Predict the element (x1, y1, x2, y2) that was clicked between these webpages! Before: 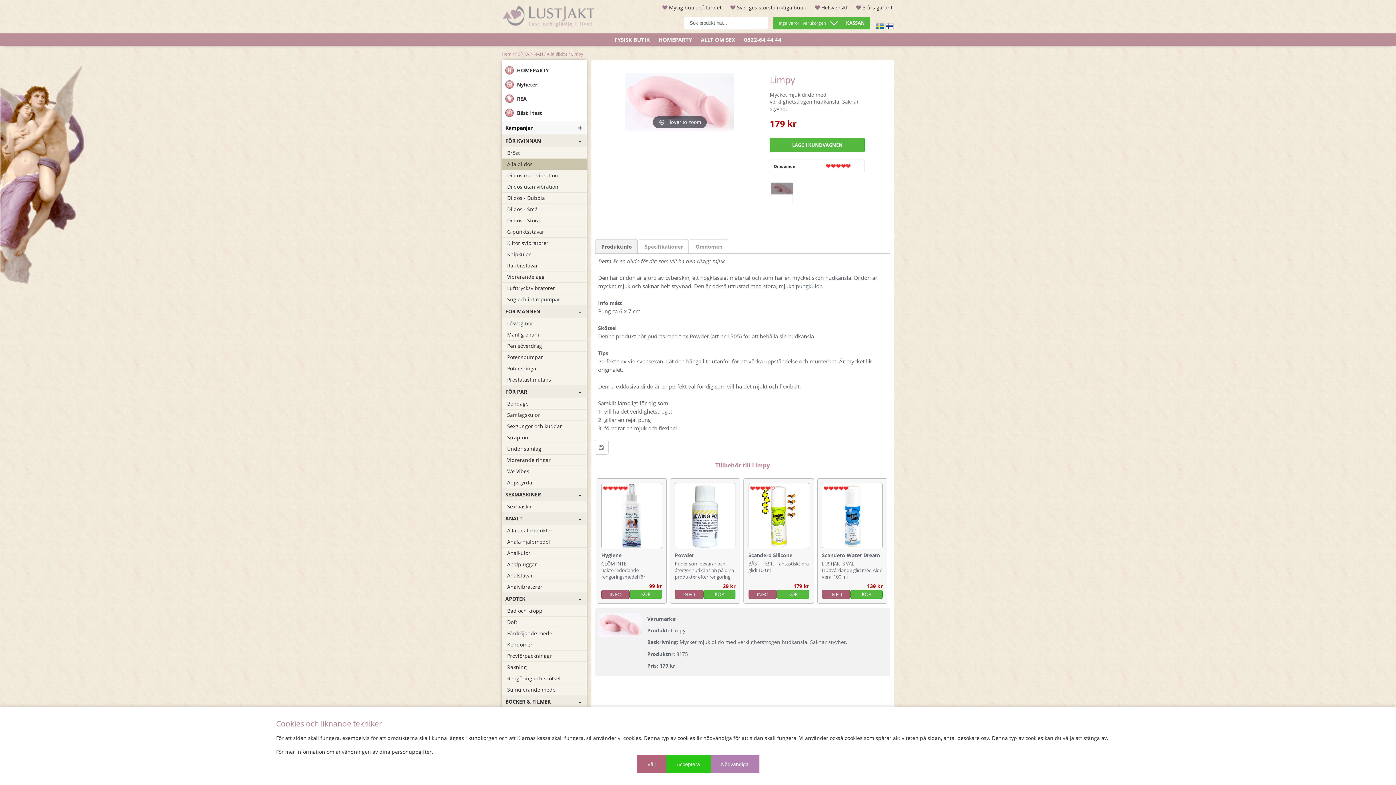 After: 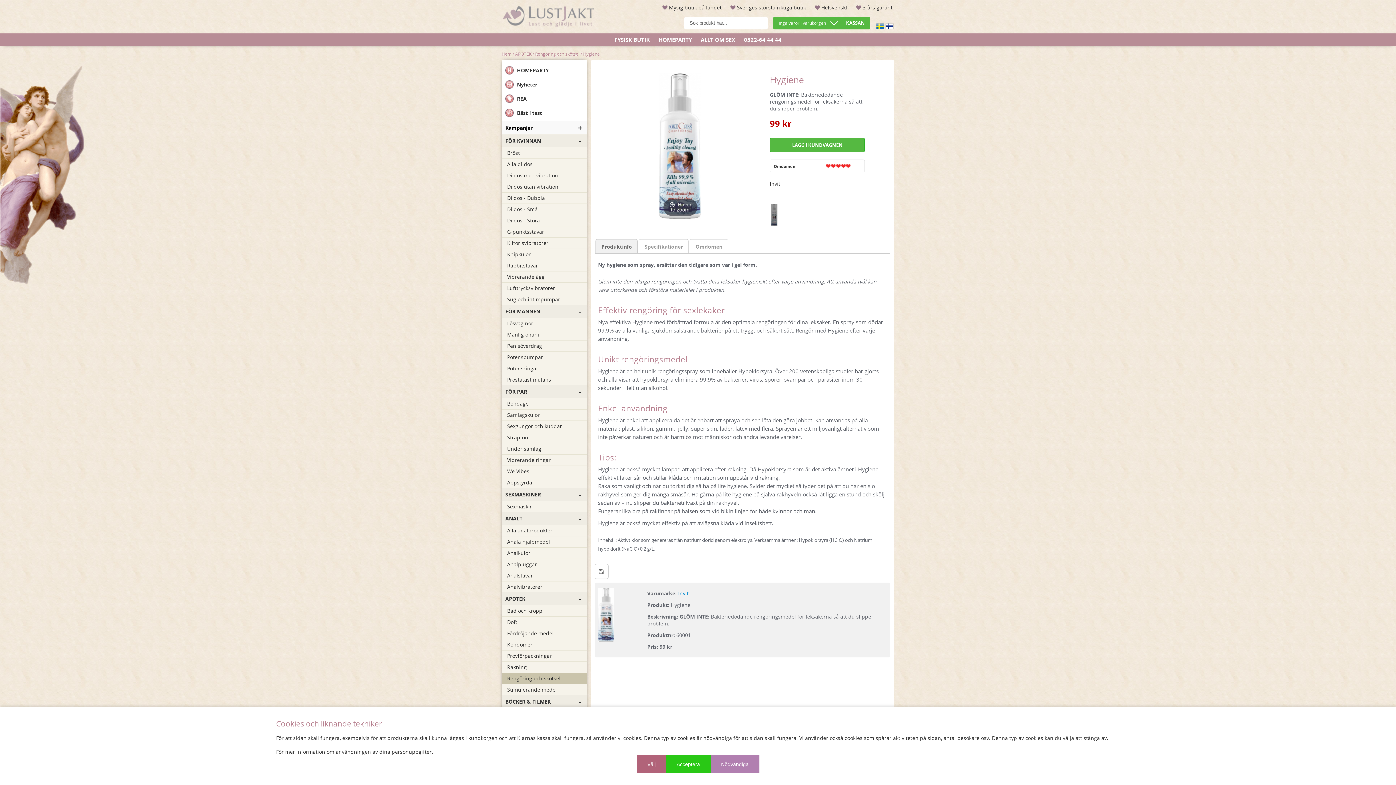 Action: bbox: (601, 590, 629, 599) label: INFO